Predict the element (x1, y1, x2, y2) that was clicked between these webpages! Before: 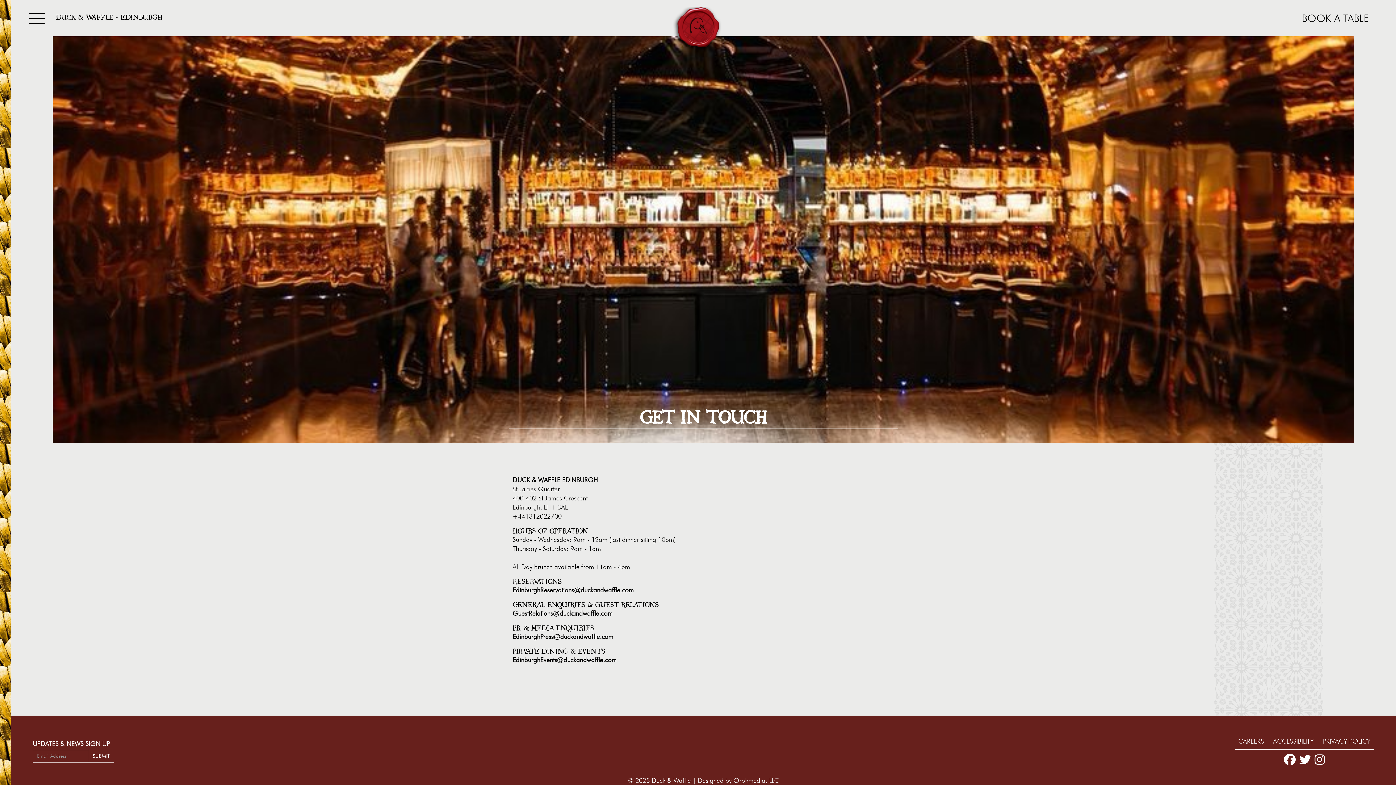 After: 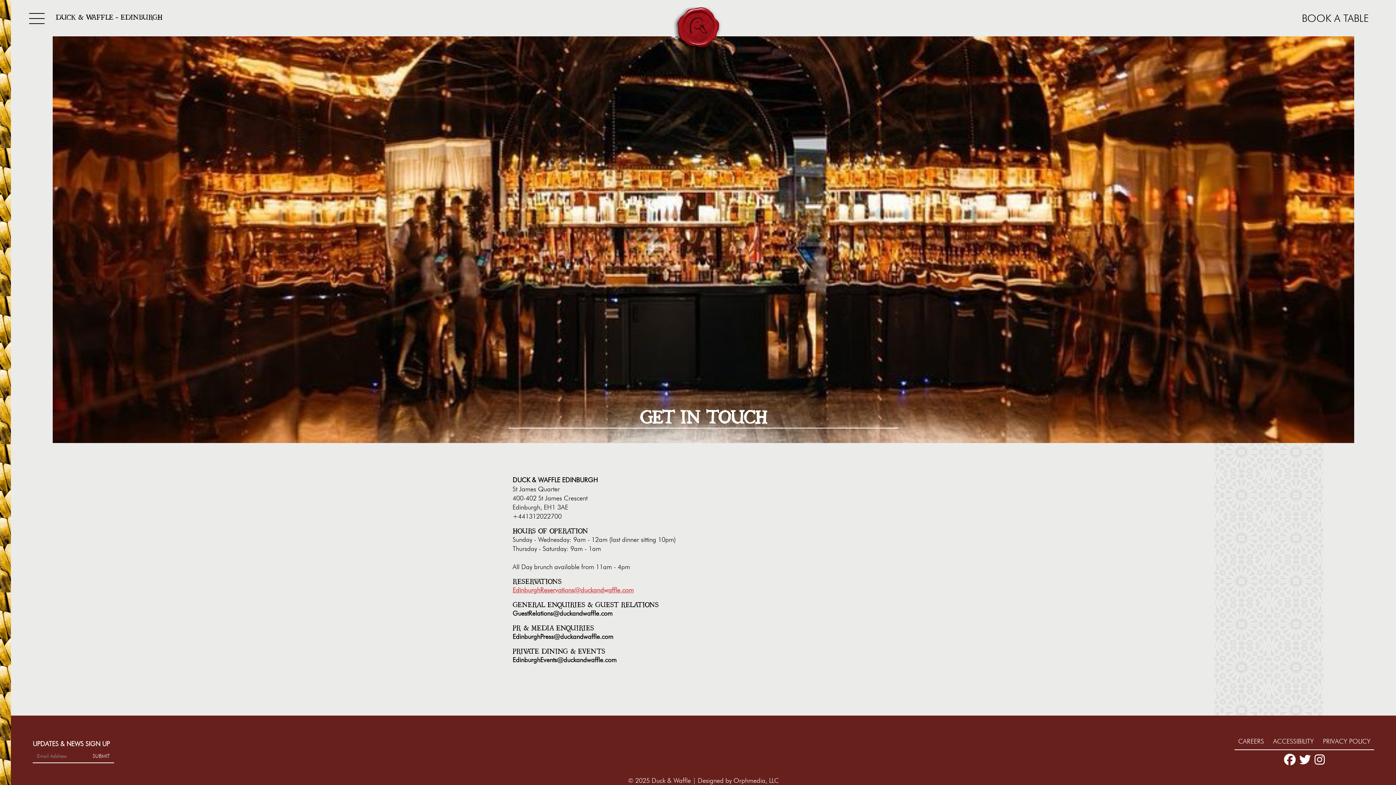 Action: bbox: (512, 586, 633, 594) label: EdinburghReservations@duckandwaffle.com